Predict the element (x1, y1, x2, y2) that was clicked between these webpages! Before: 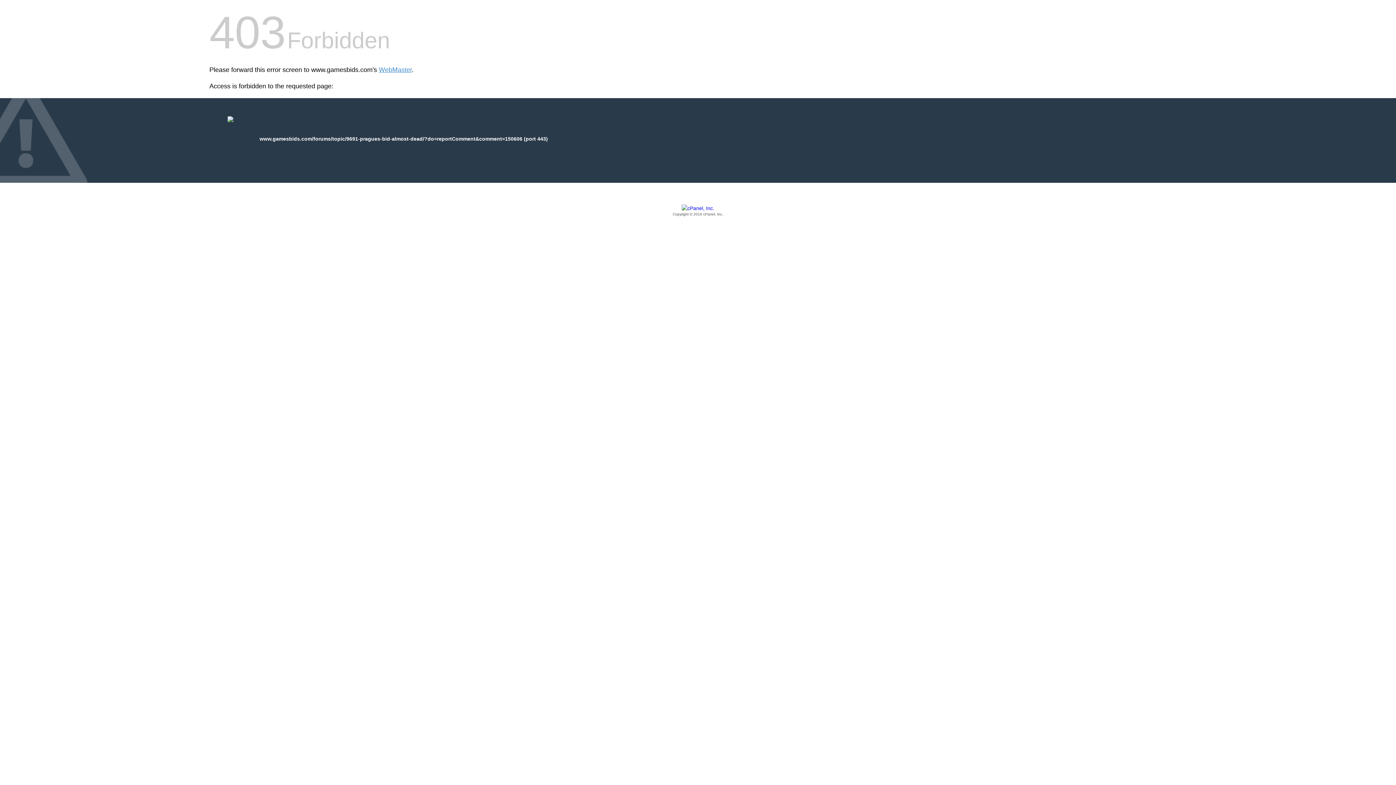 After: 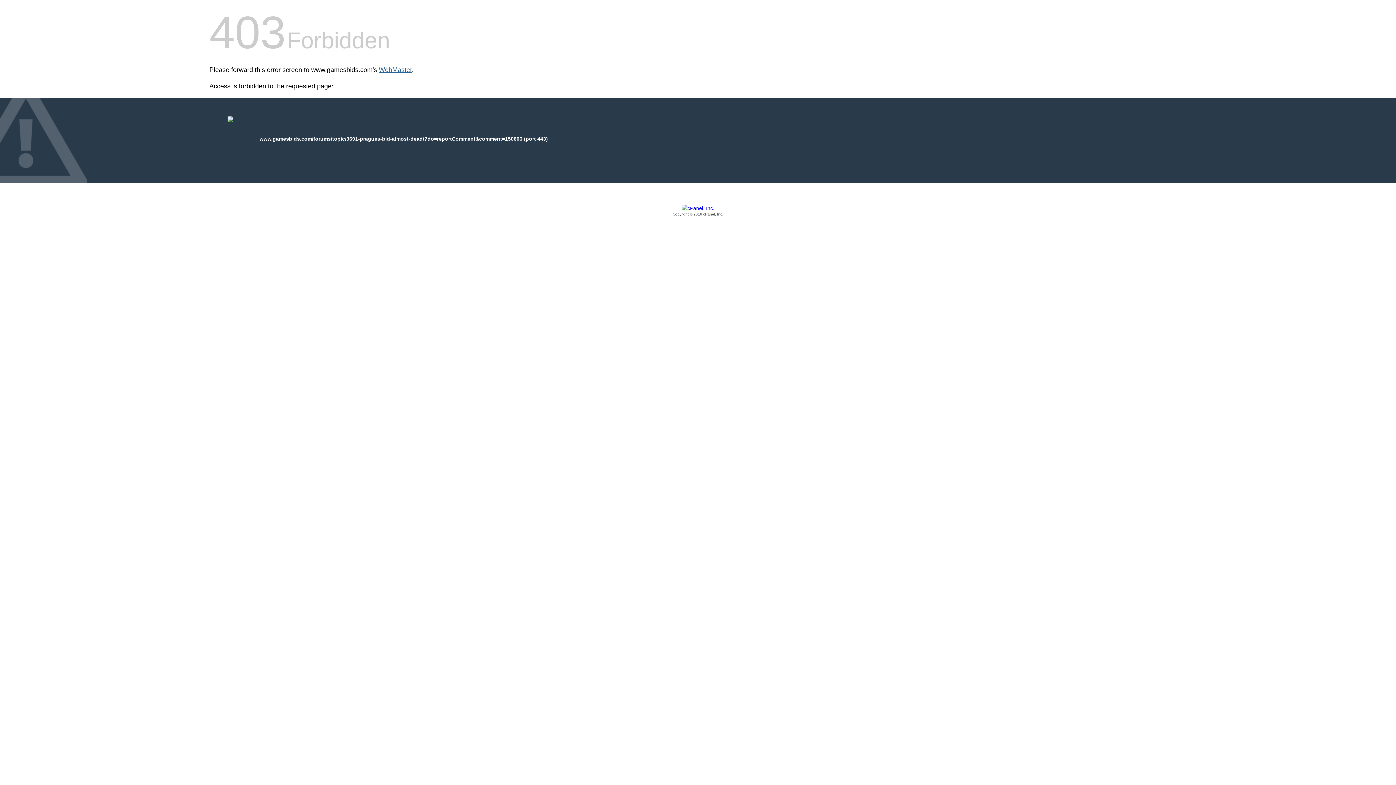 Action: bbox: (378, 66, 412, 73) label: WebMaster